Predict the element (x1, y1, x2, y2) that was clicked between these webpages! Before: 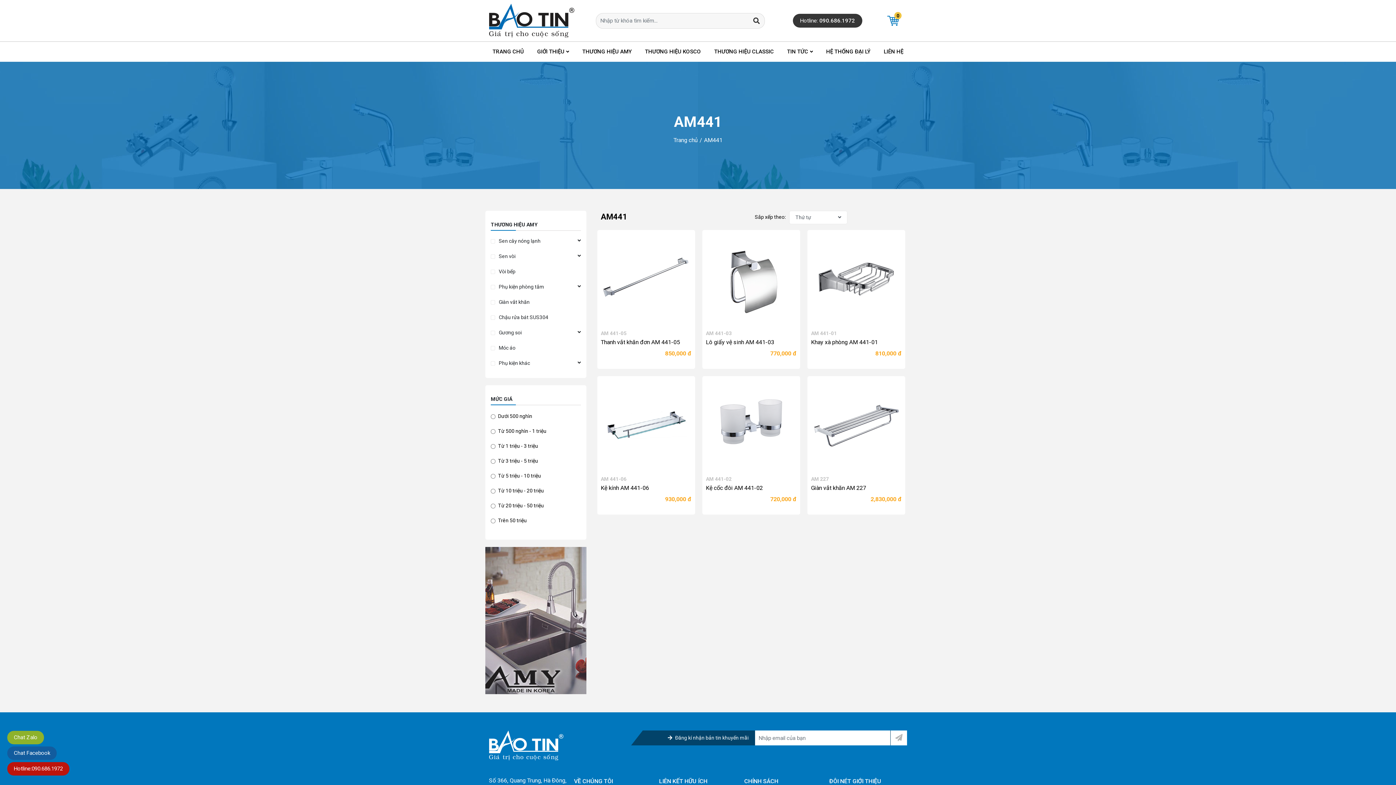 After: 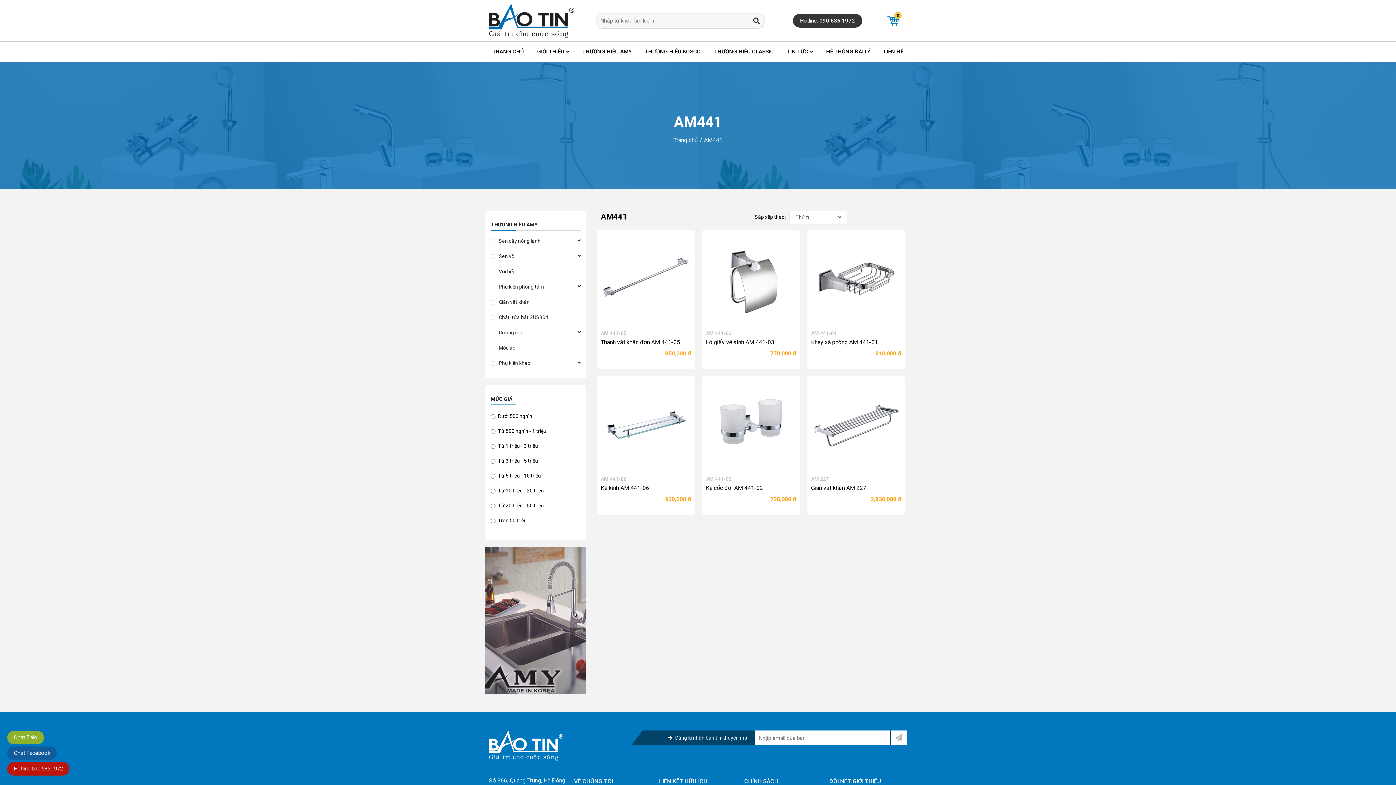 Action: bbox: (485, 617, 586, 623)